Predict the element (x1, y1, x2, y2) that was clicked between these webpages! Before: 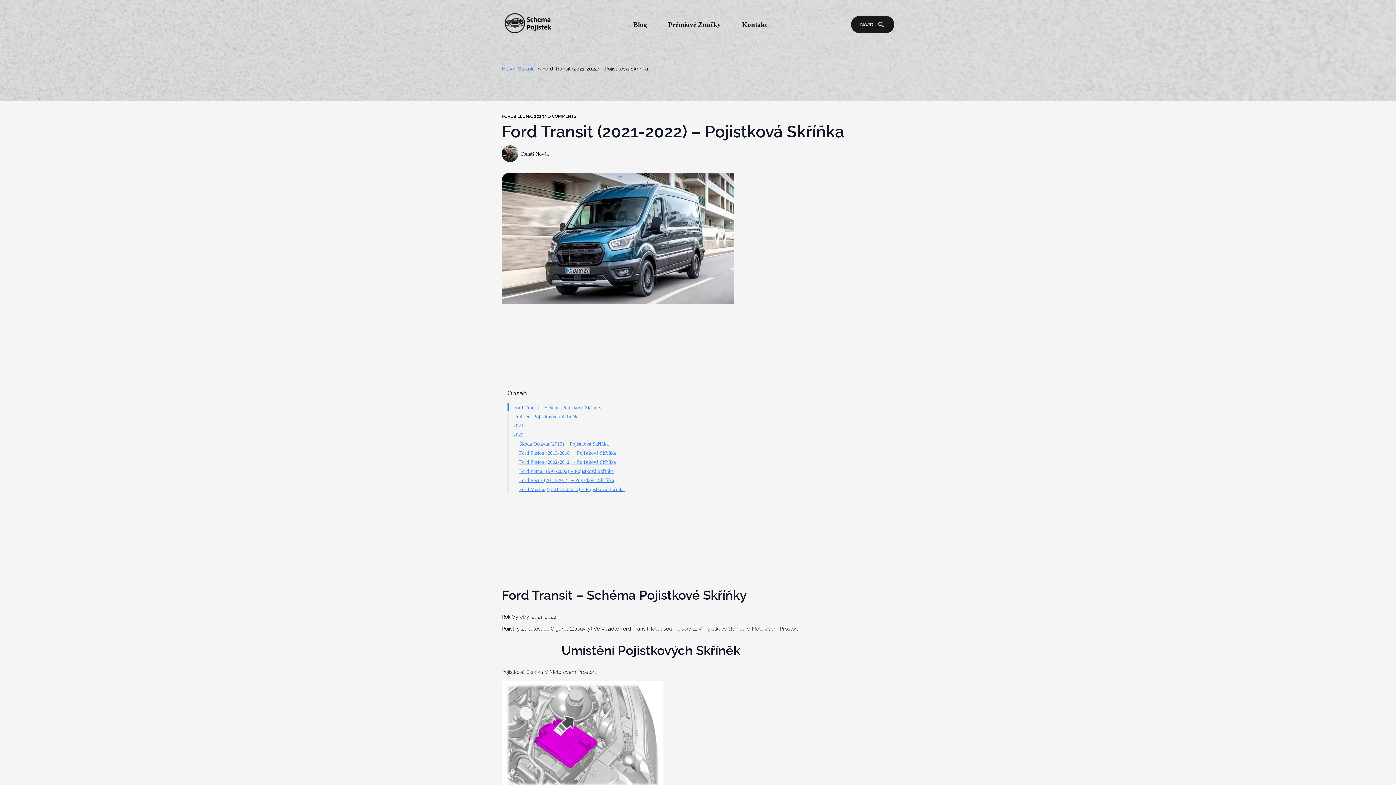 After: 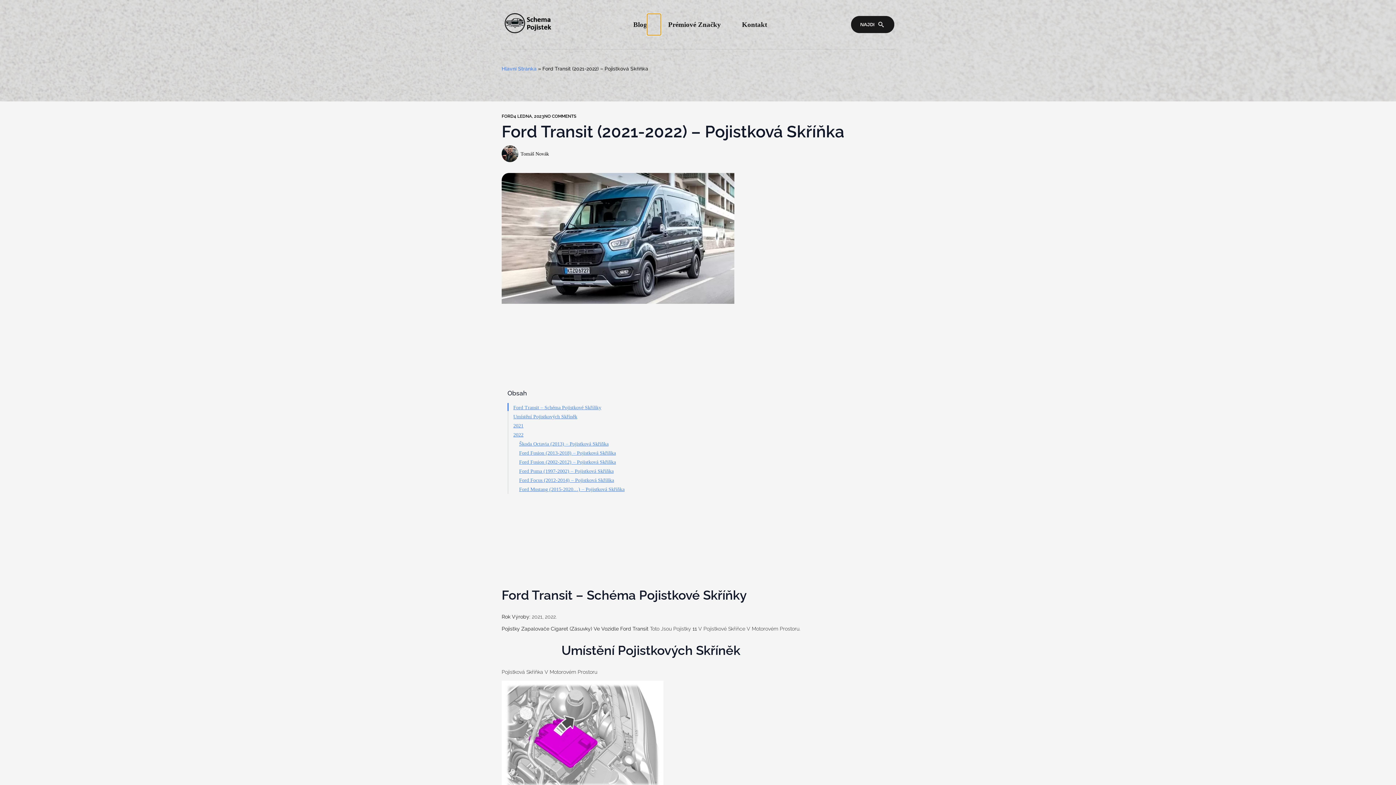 Action: bbox: (647, 13, 661, 35) label: Blog Submenu